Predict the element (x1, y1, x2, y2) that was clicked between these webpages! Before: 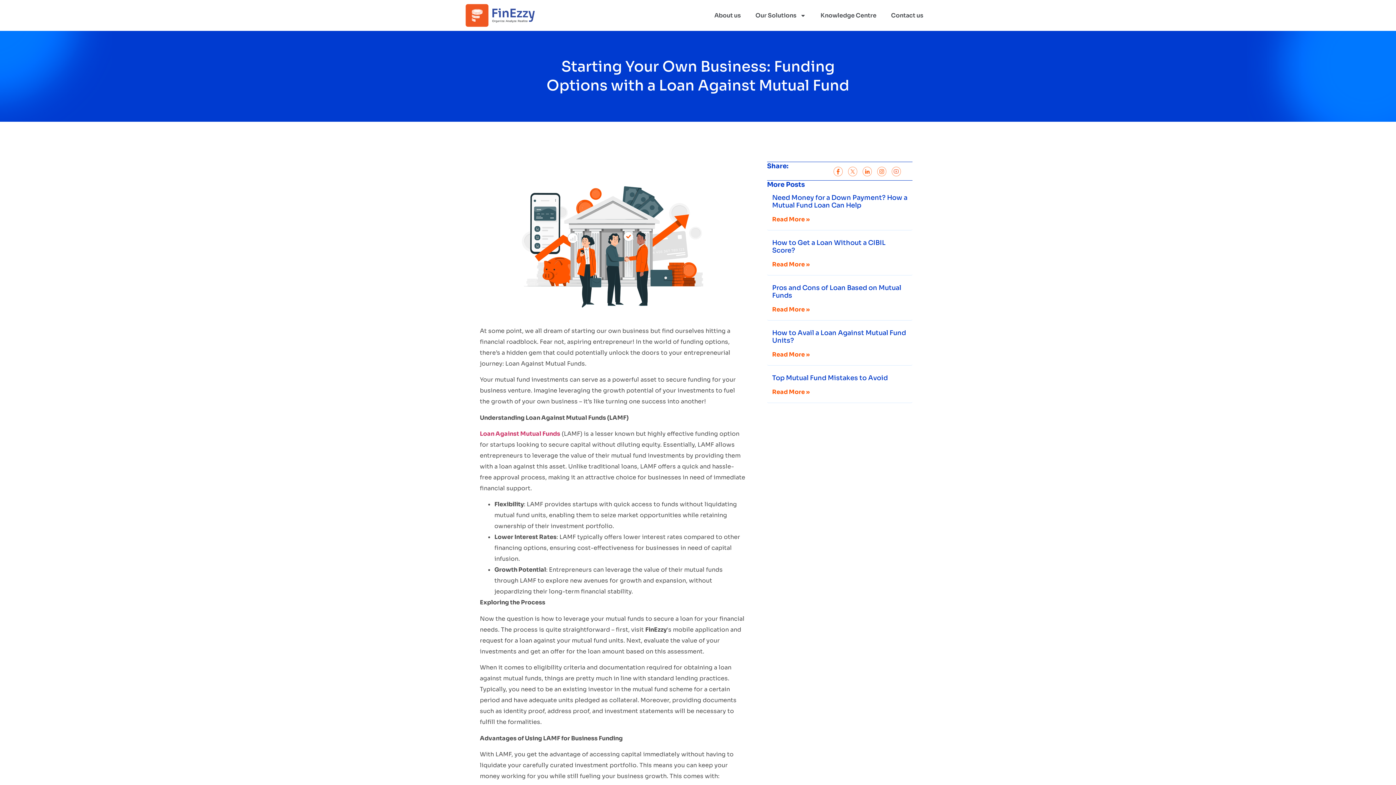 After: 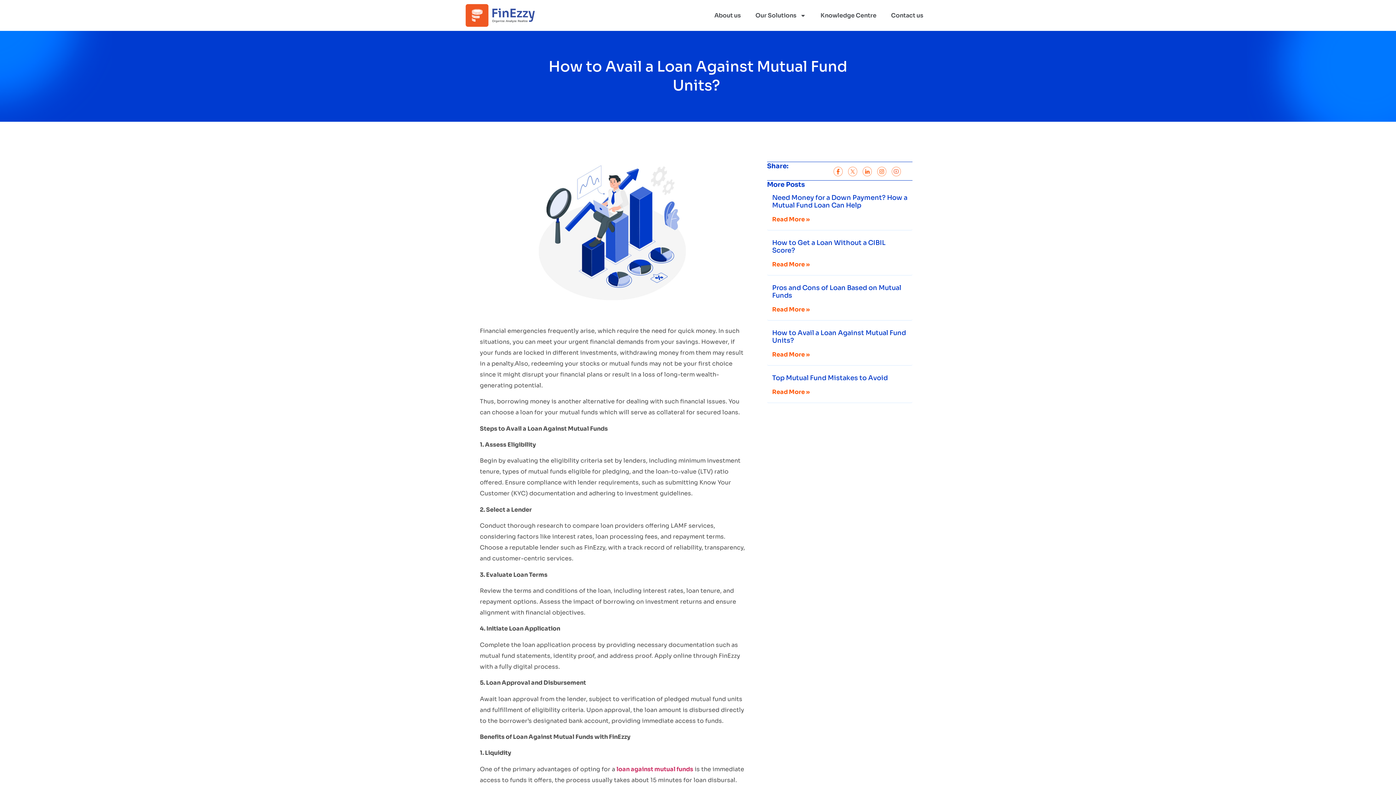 Action: bbox: (772, 351, 809, 358) label: Read more about How to Avail a Loan Against Mutual Fund Units? 